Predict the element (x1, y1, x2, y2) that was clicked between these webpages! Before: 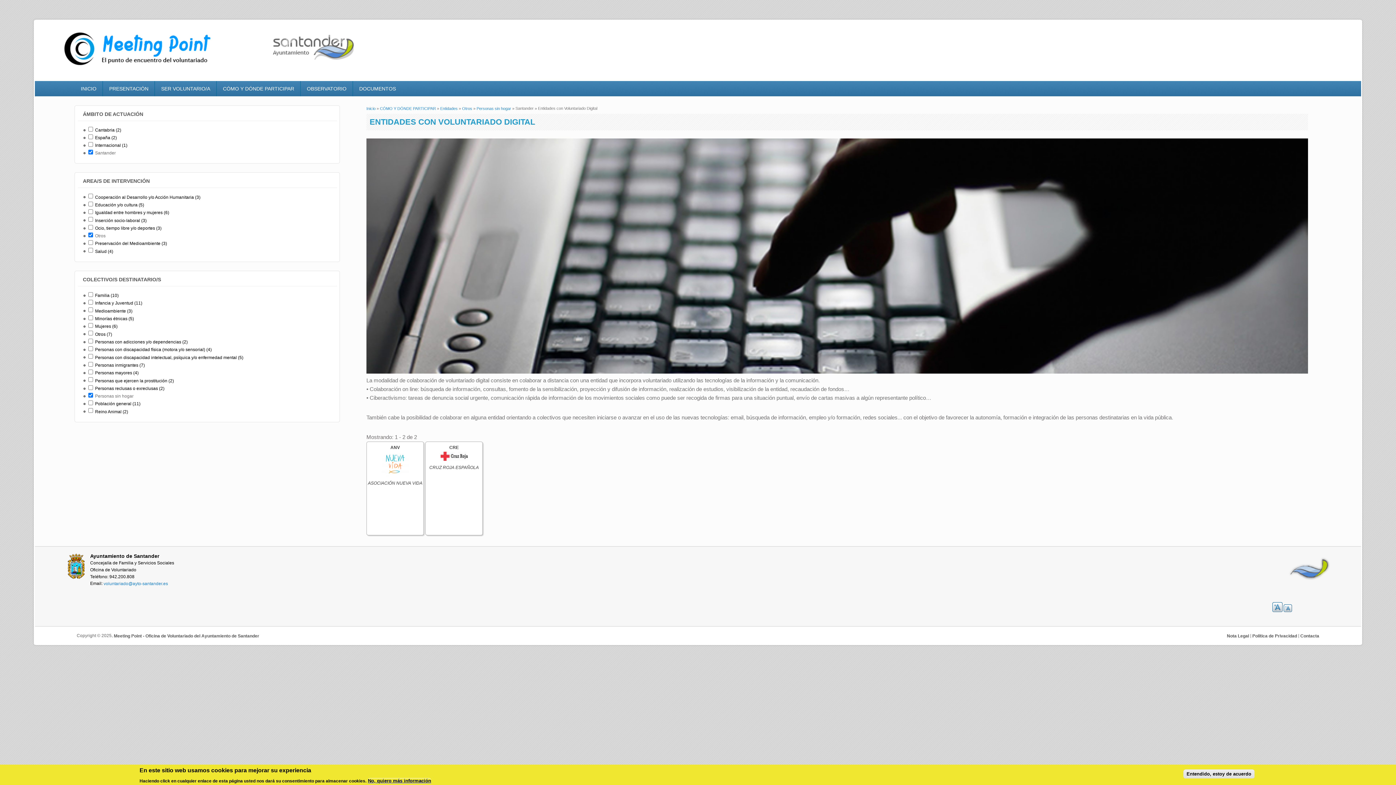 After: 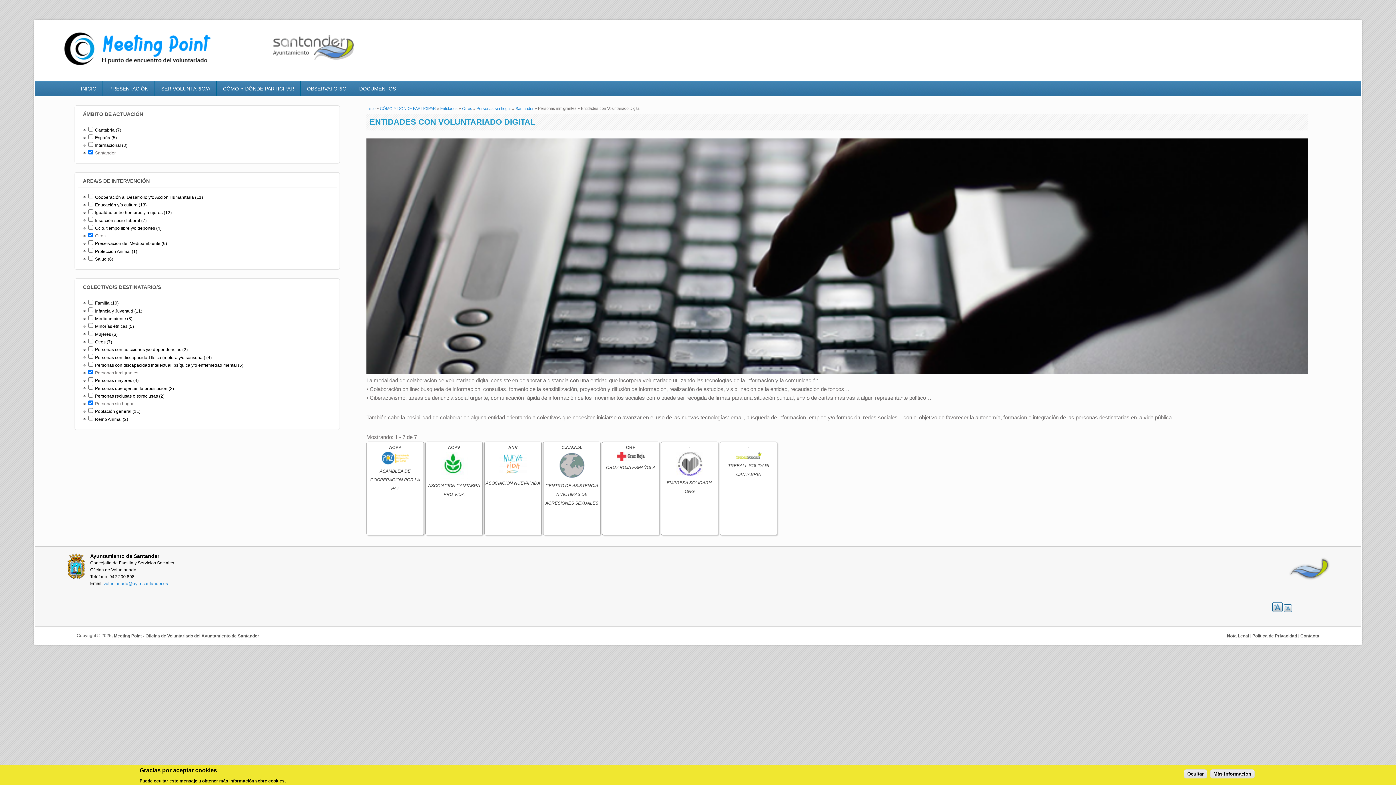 Action: bbox: (95, 362, 144, 368) label: Personas inmigrantes (7)
Apply Personas inmigrantes filter